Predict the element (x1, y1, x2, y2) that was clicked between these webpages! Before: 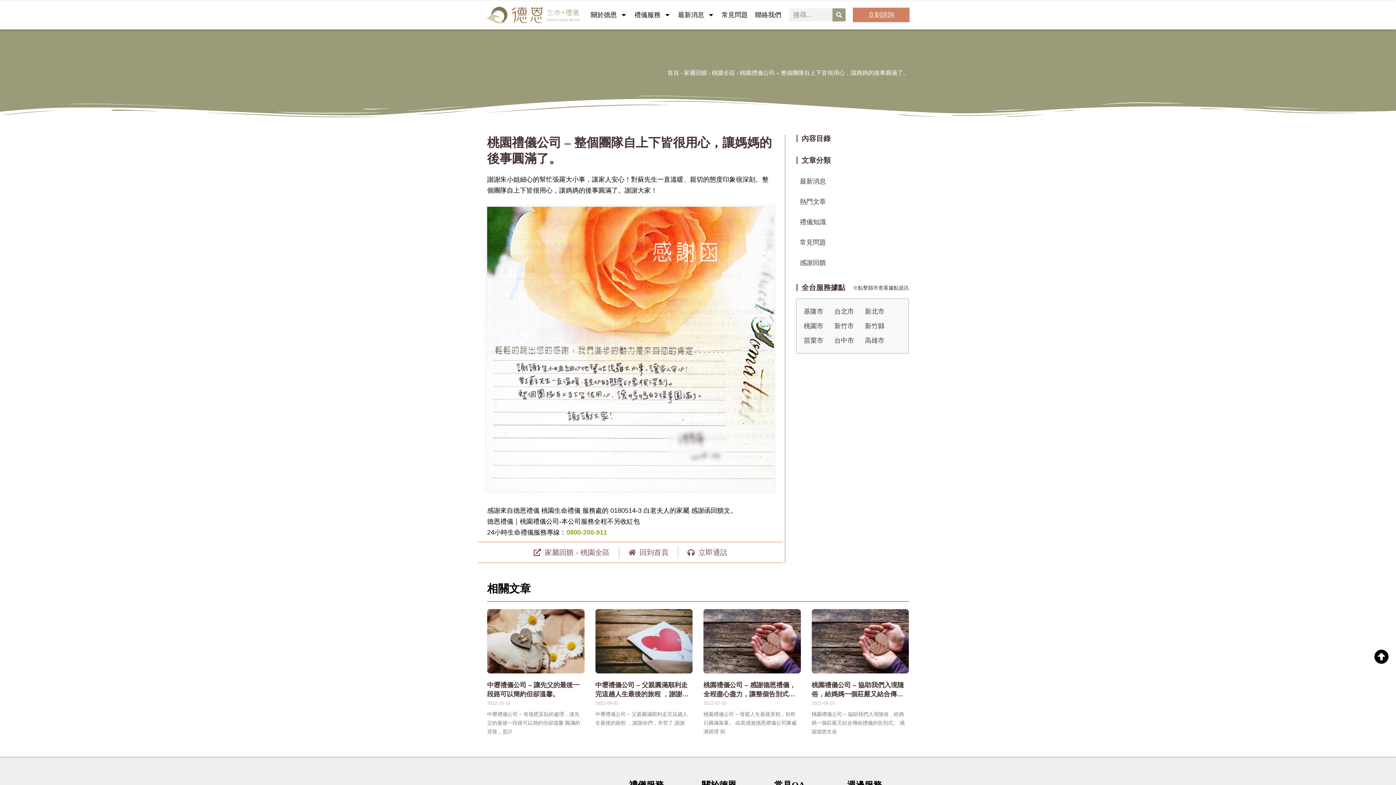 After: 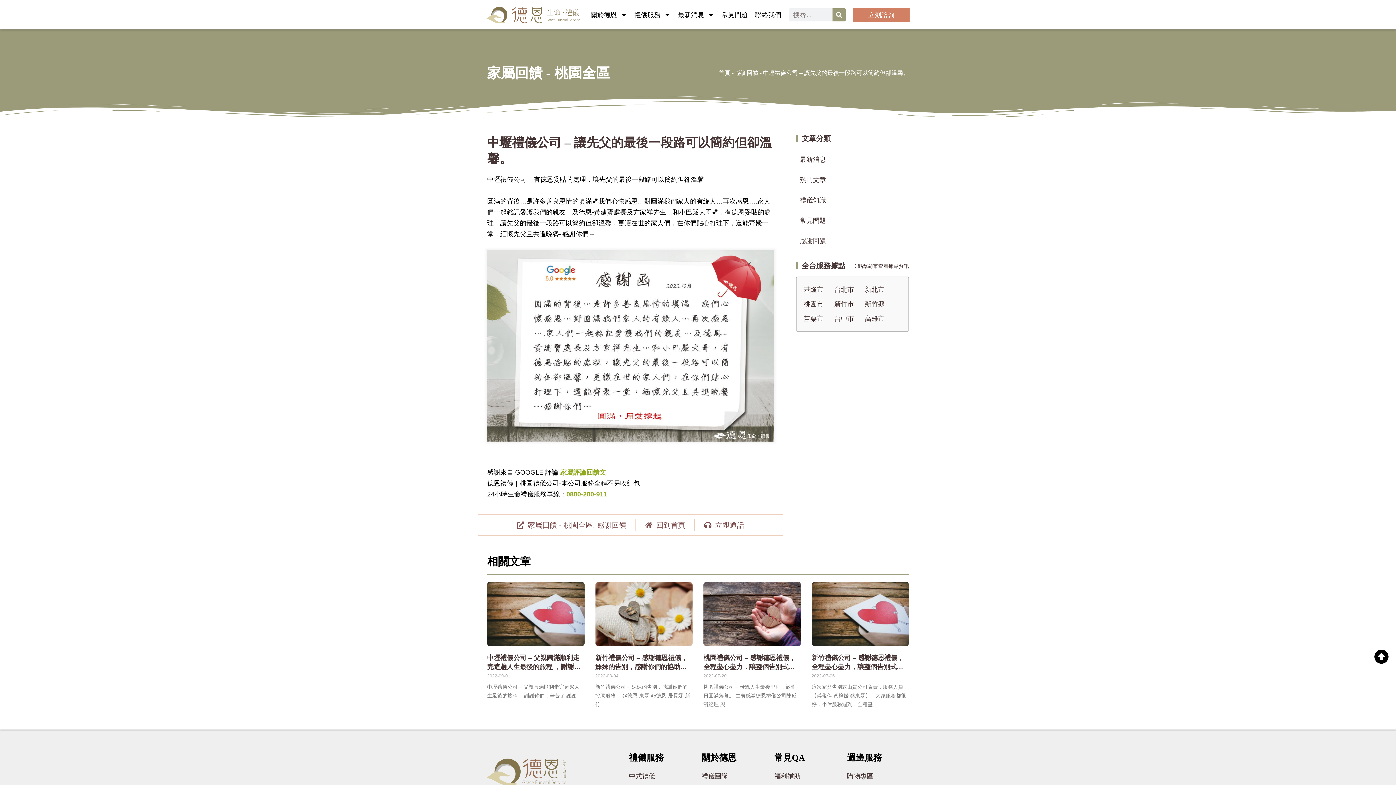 Action: bbox: (487, 609, 584, 673)